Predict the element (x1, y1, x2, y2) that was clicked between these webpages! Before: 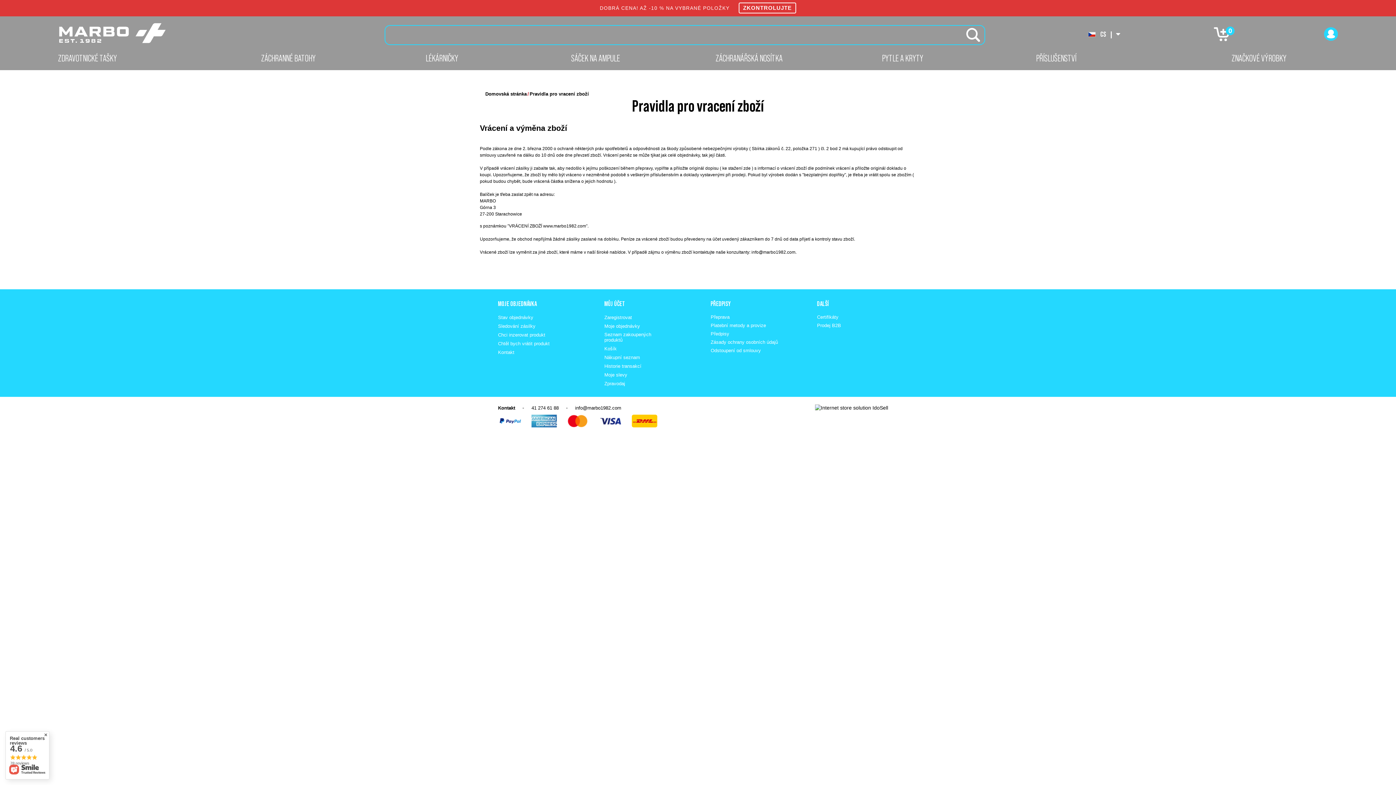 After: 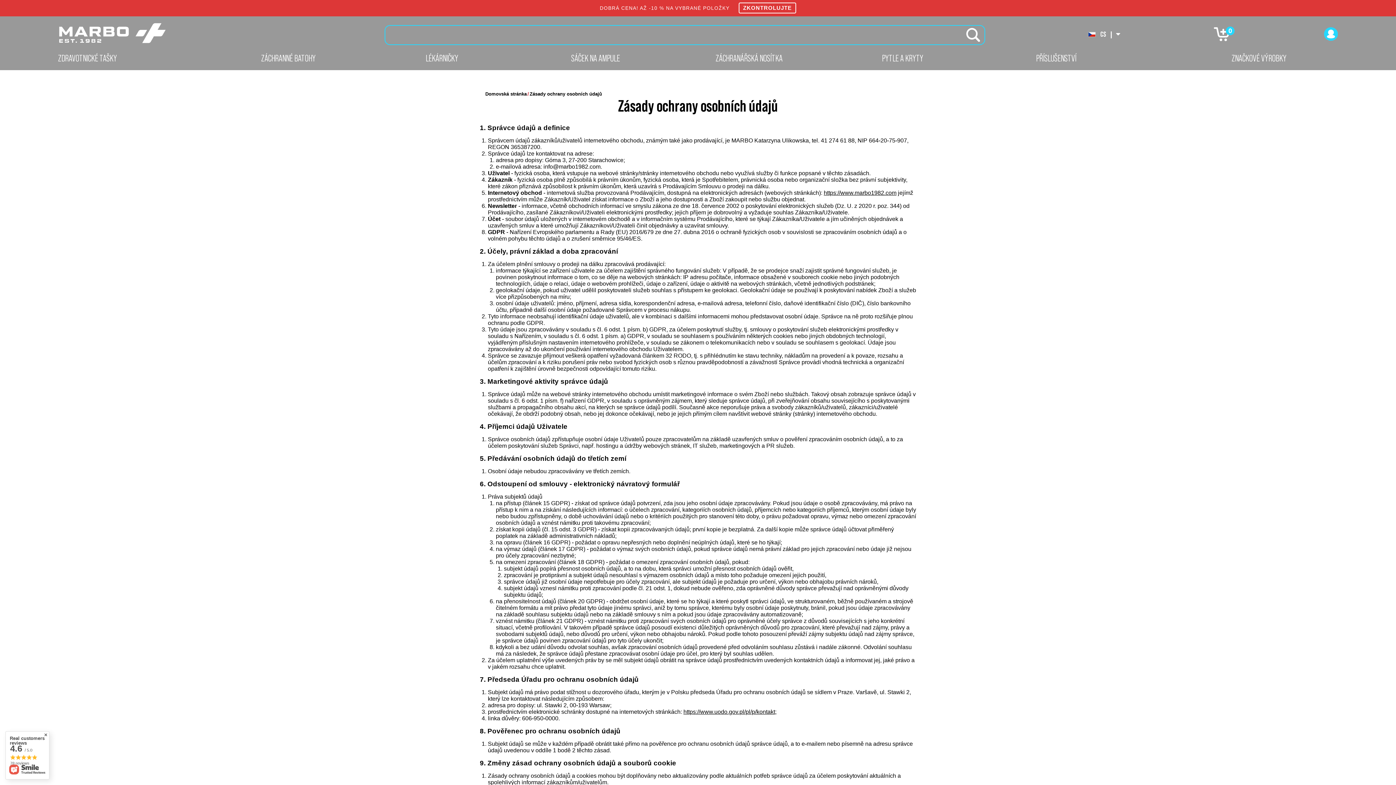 Action: bbox: (710, 339, 786, 345) label: Zásady ochrany osobních údajů